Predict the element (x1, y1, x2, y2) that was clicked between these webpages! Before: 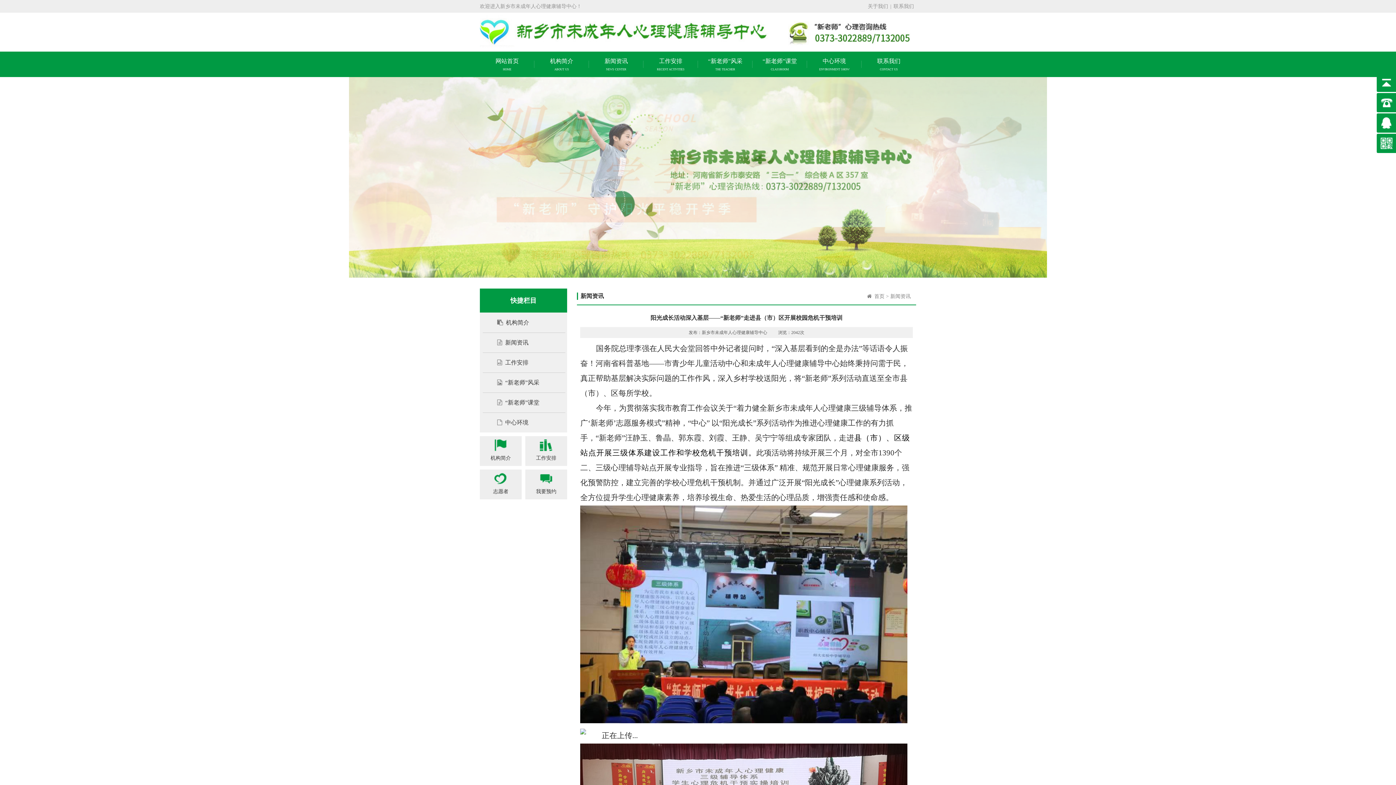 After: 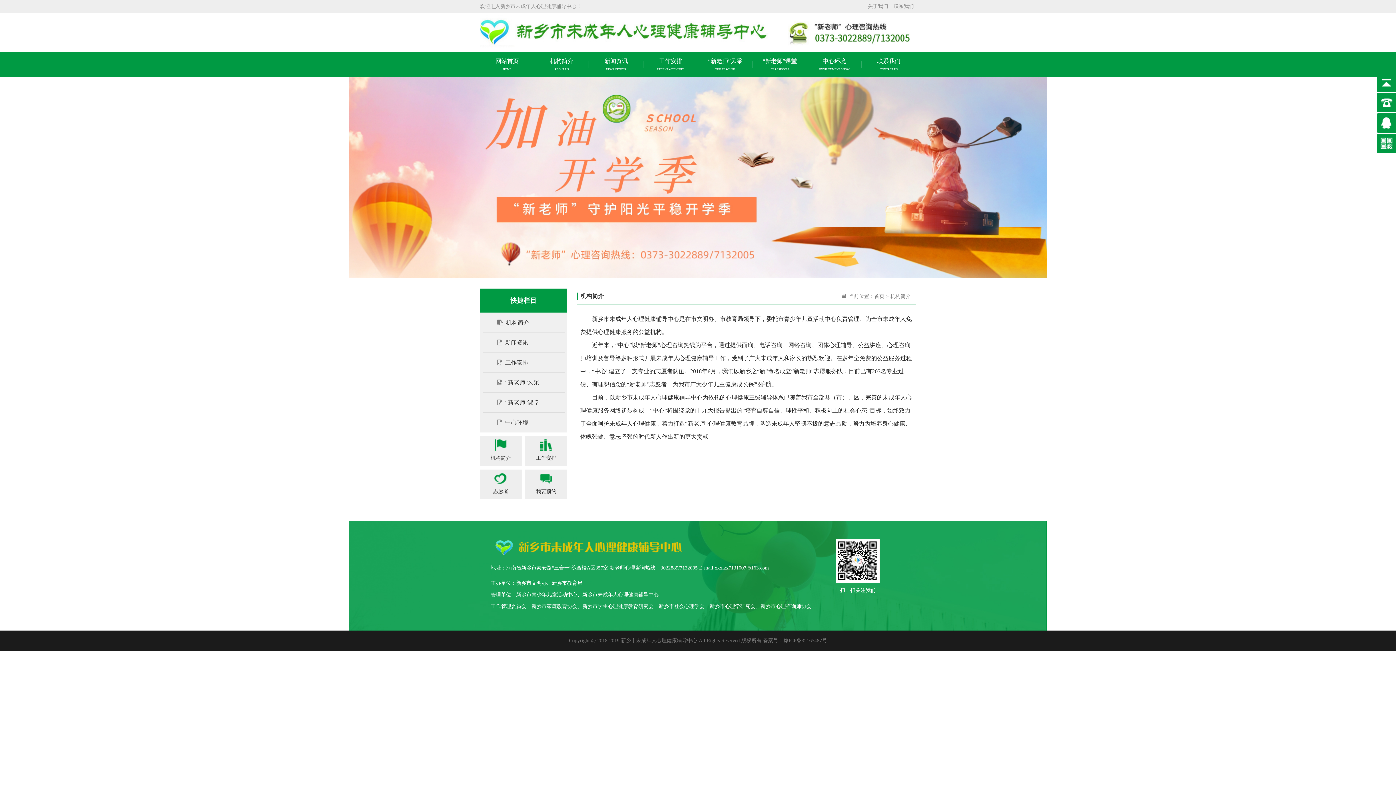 Action: label: 机构简介 bbox: (482, 312, 565, 333)